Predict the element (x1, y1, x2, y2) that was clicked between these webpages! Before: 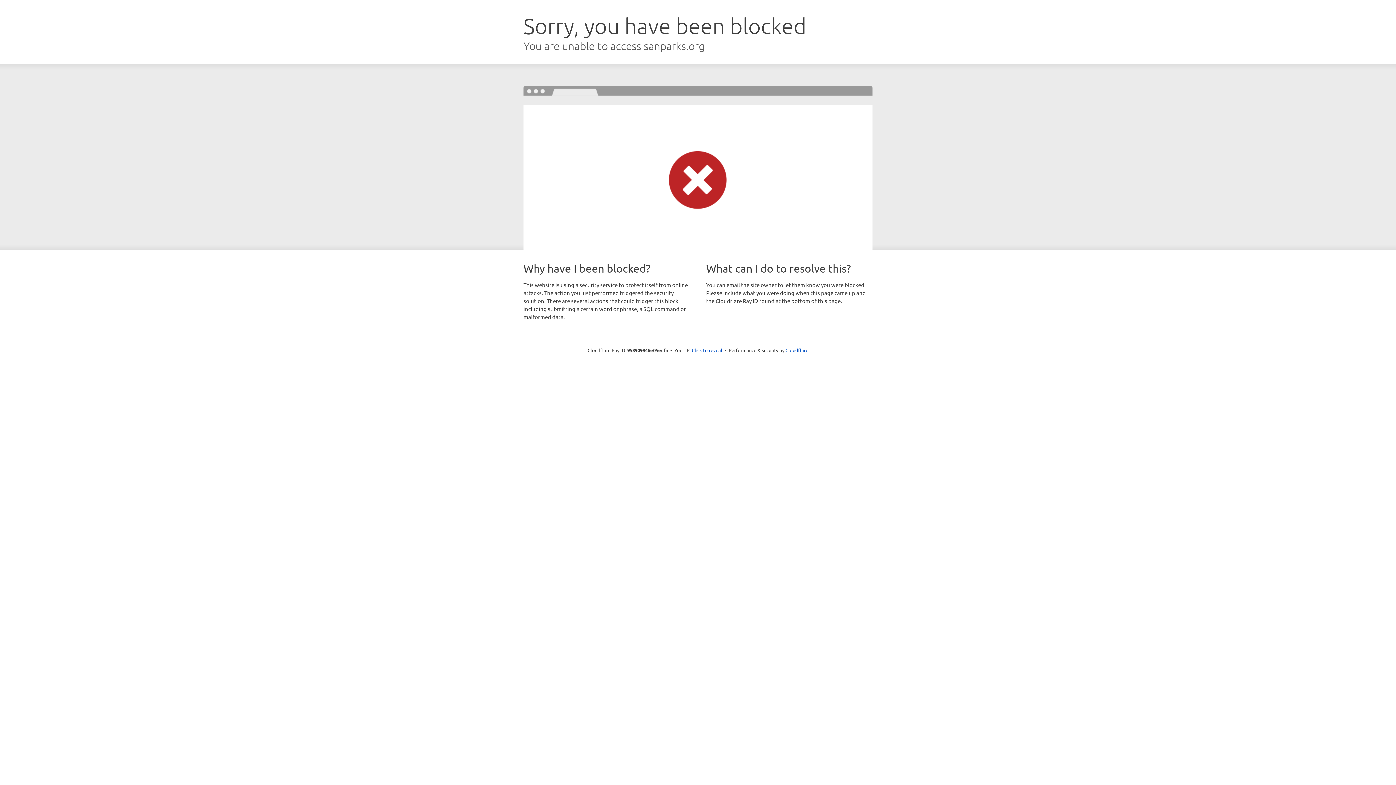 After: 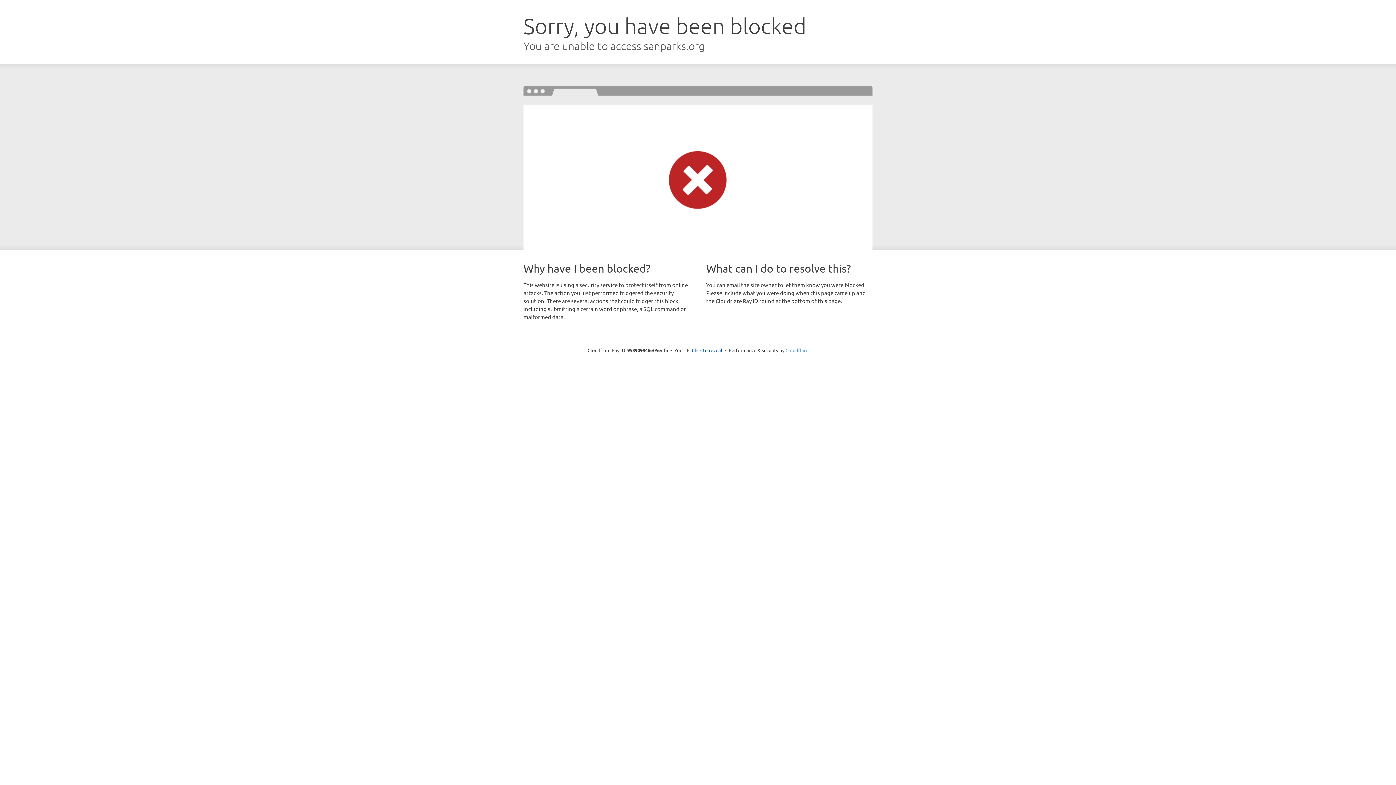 Action: label: Cloudflare bbox: (785, 347, 808, 353)